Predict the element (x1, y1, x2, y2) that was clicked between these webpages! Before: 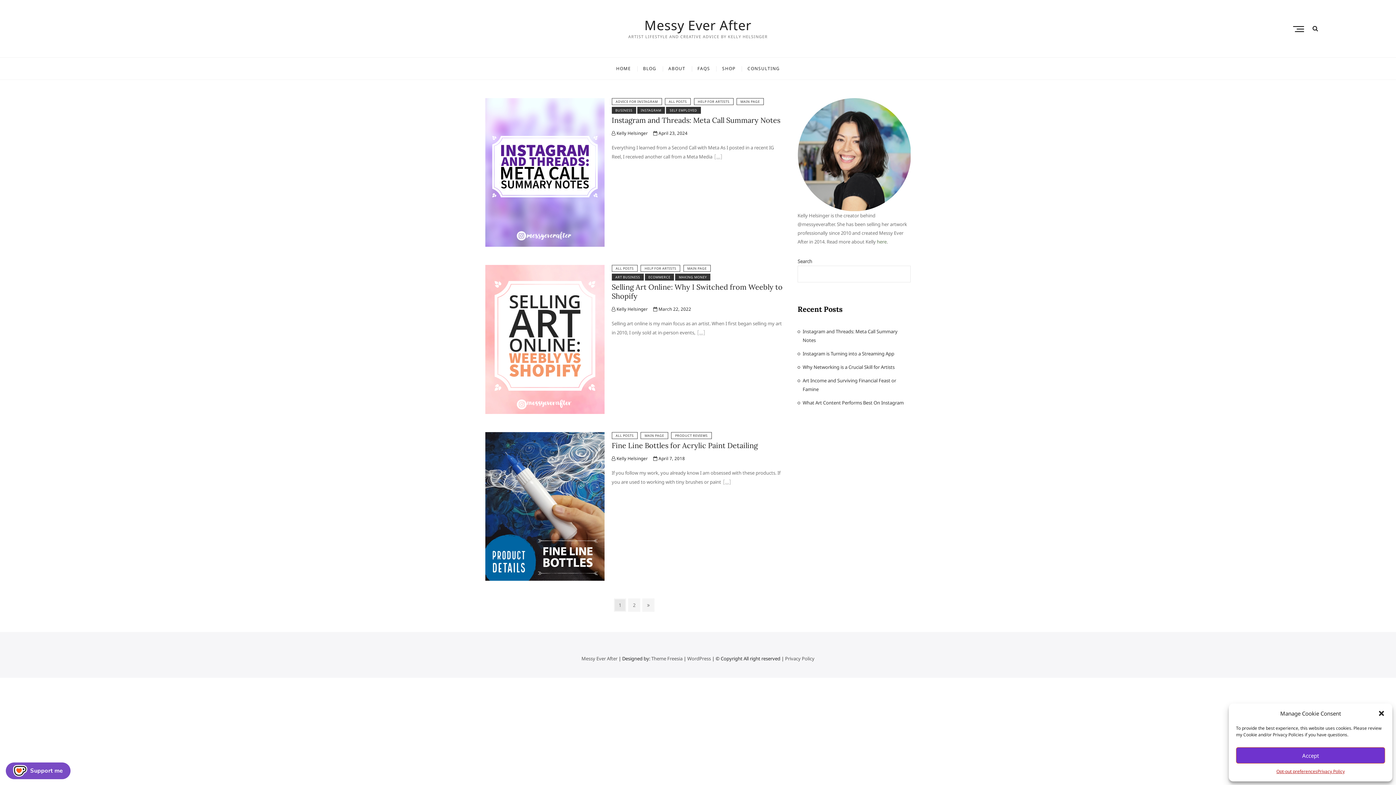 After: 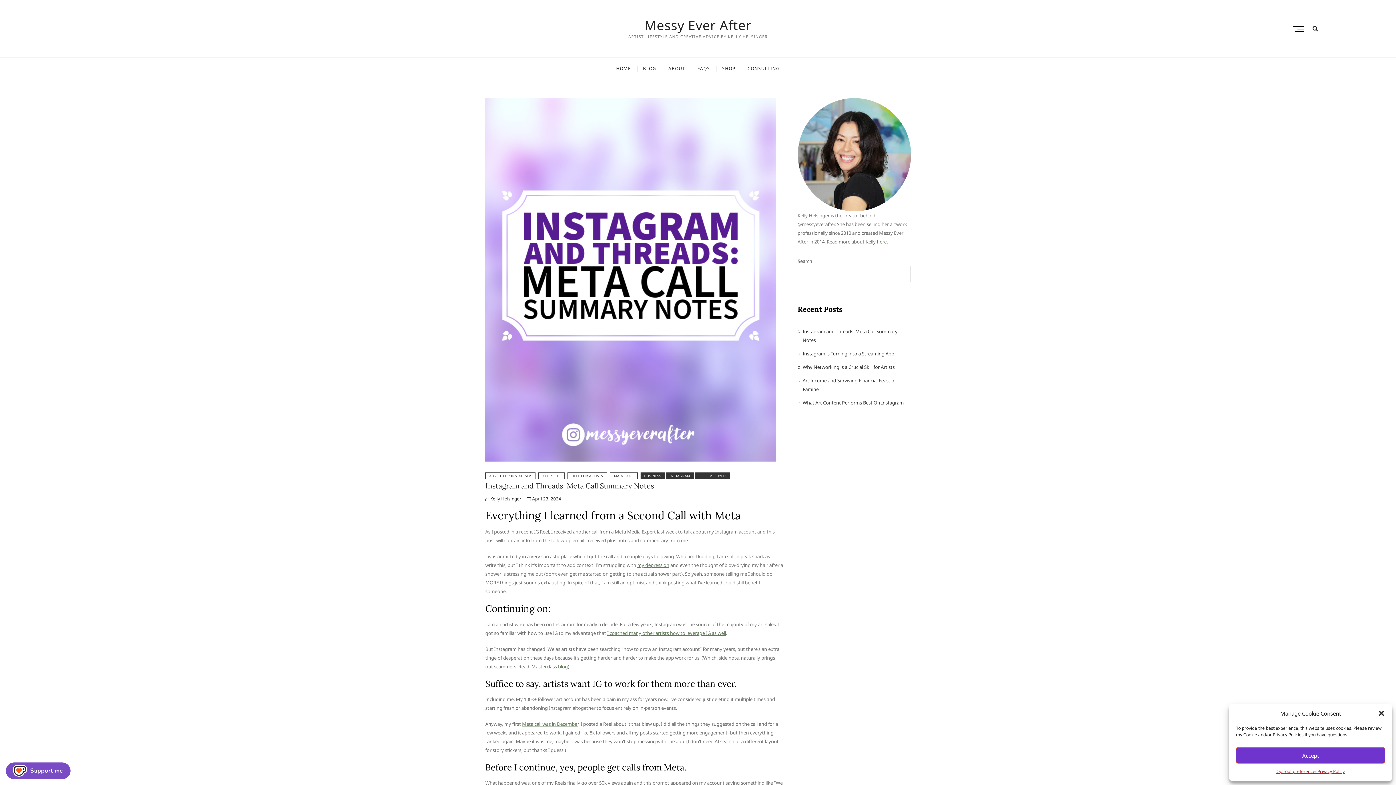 Action: label: “Instagram and Threads: Meta Call Summary Notes” bbox: (714, 152, 722, 162)